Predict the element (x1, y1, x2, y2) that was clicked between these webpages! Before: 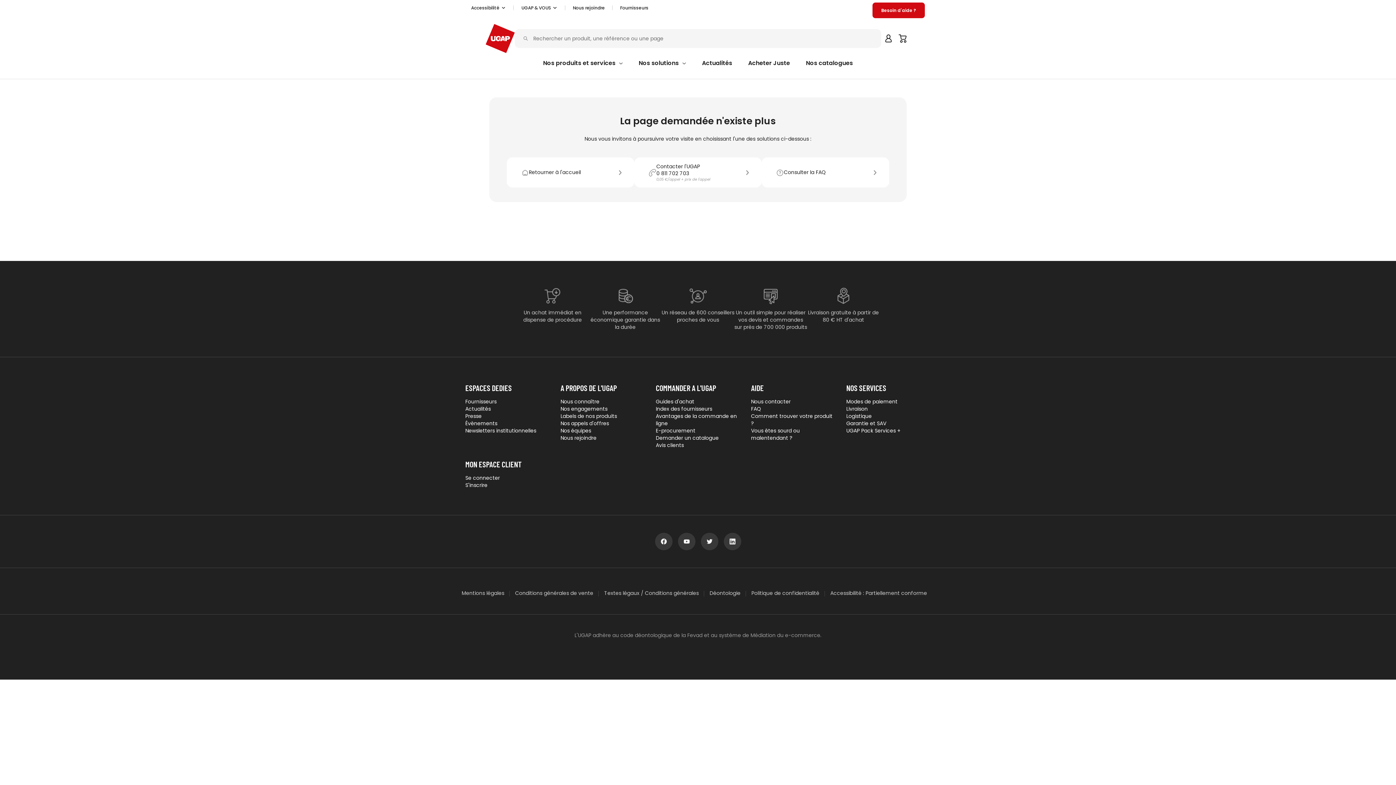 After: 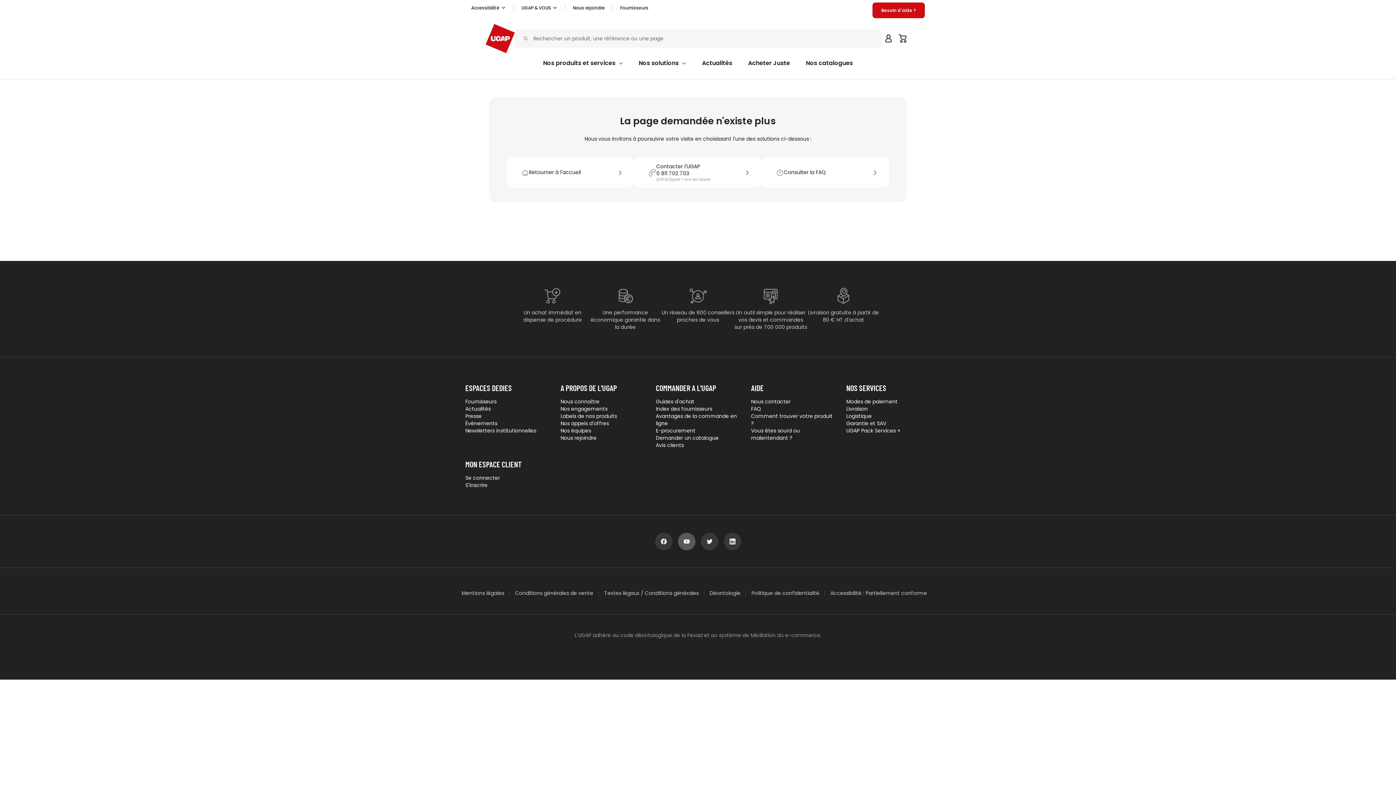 Action: bbox: (678, 533, 695, 550) label: youtube